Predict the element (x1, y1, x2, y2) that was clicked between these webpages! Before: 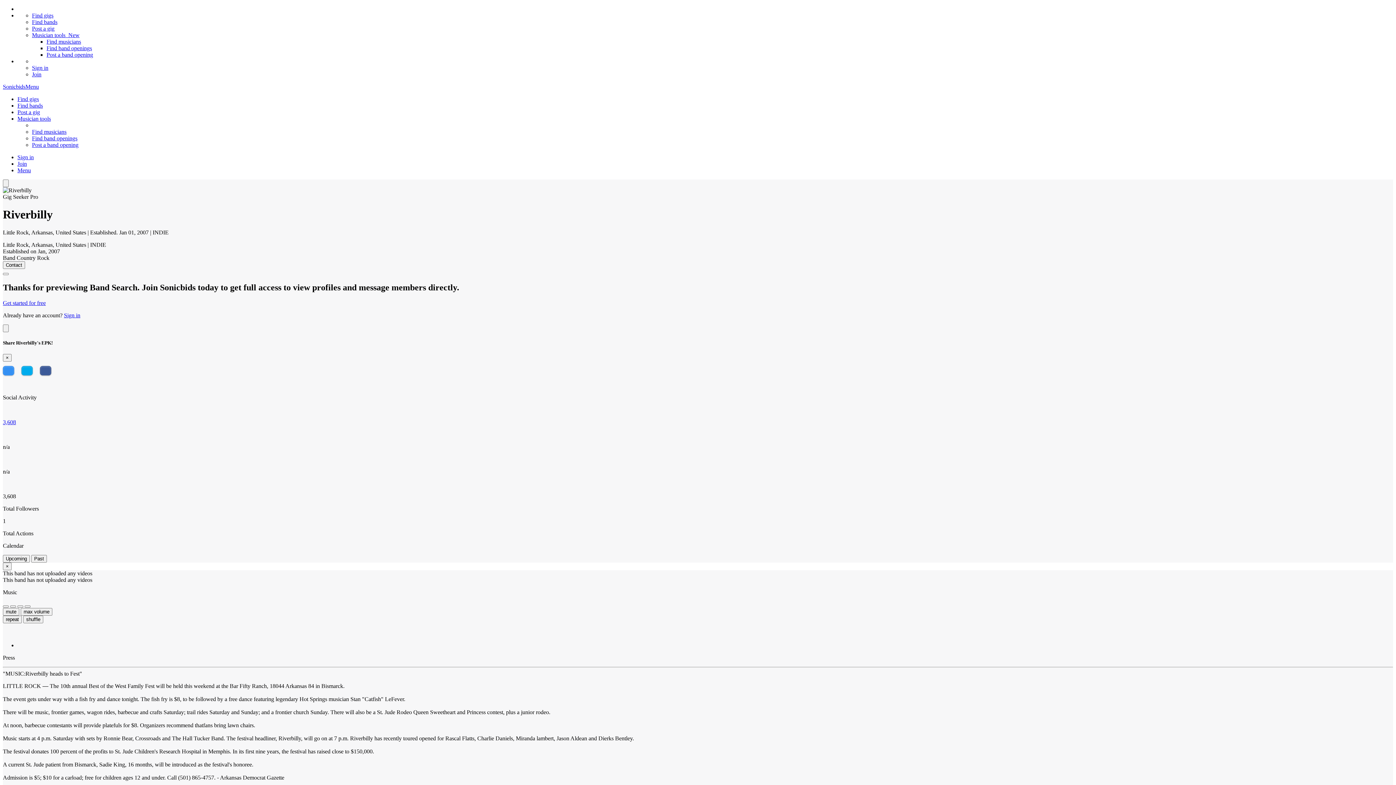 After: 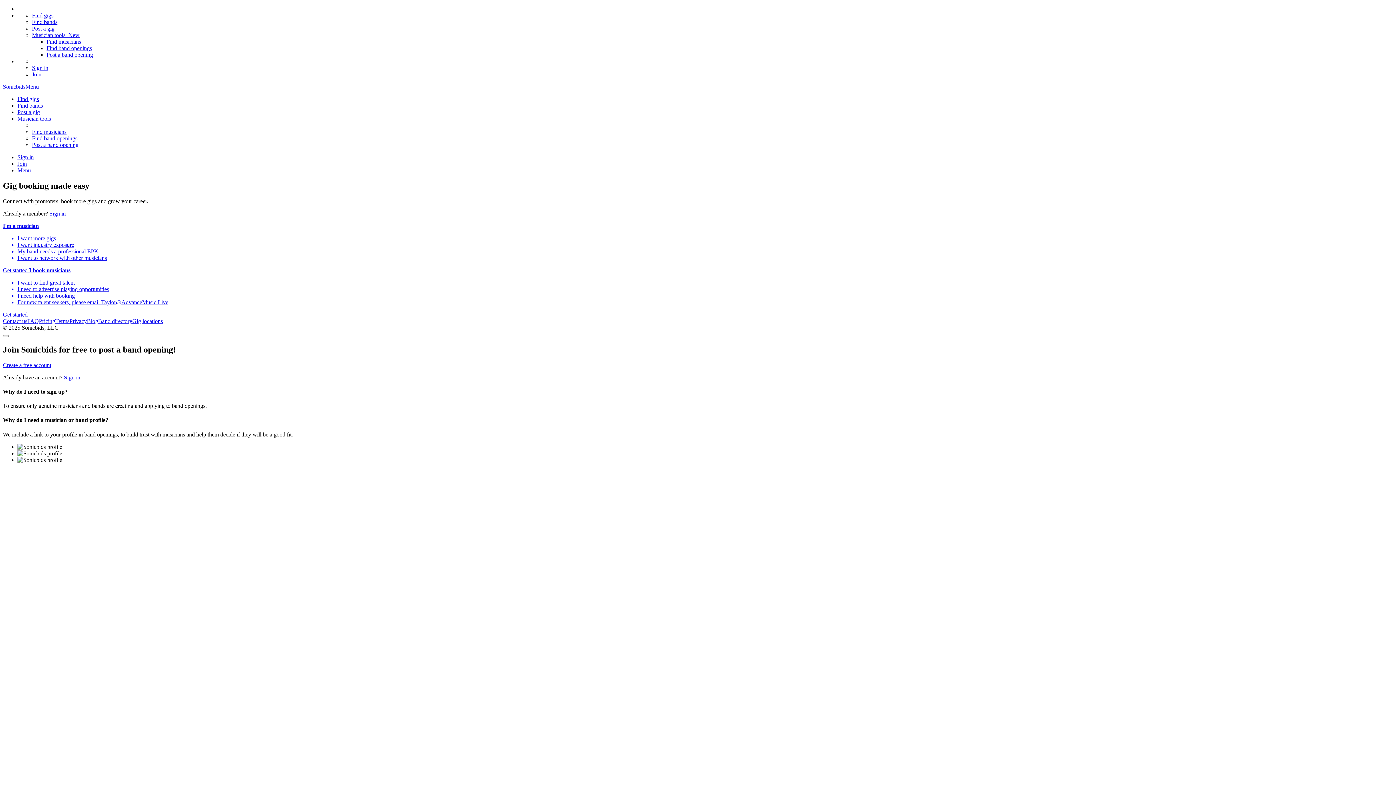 Action: label: Join bbox: (32, 71, 41, 77)